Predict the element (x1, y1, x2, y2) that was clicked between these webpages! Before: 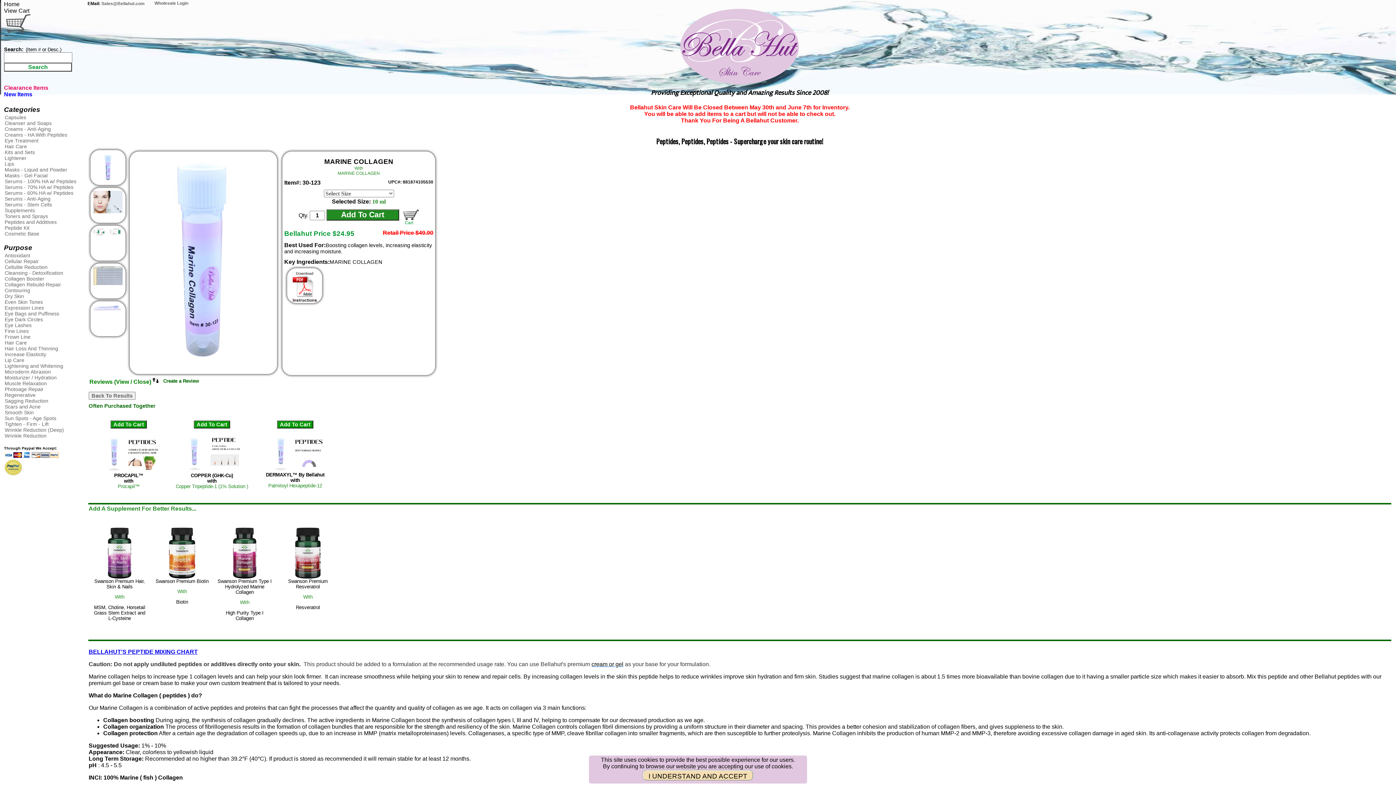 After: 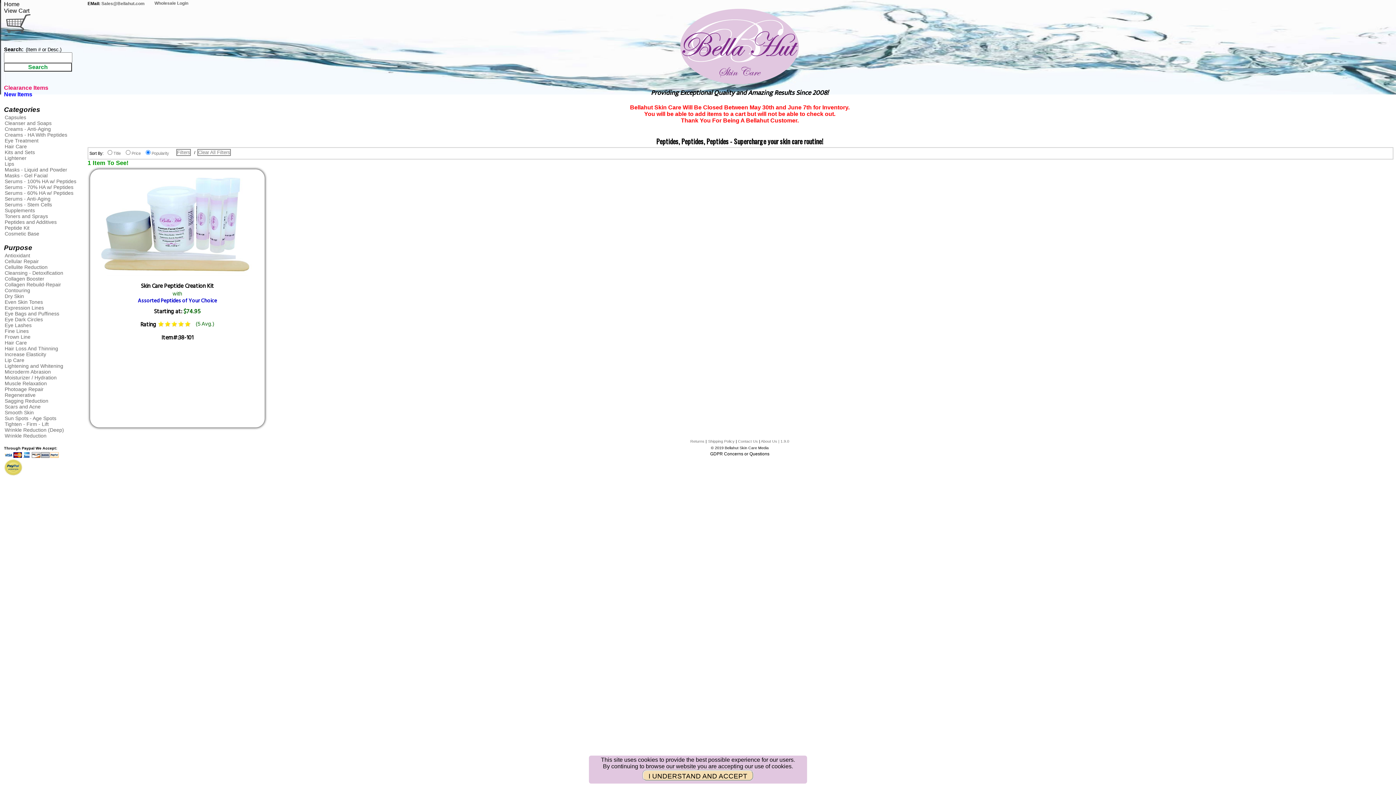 Action: bbox: (4, 369, 50, 374) label: Microderm Abrasion